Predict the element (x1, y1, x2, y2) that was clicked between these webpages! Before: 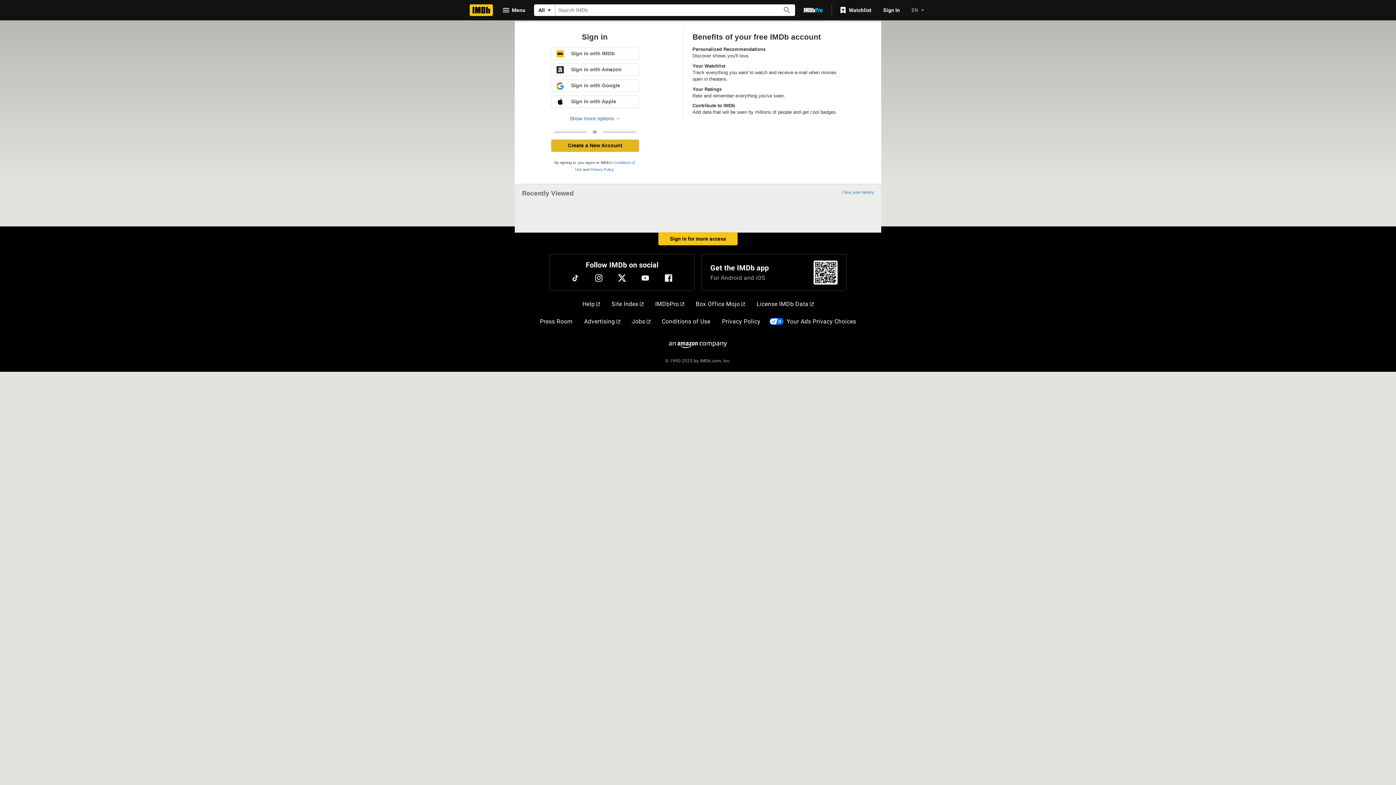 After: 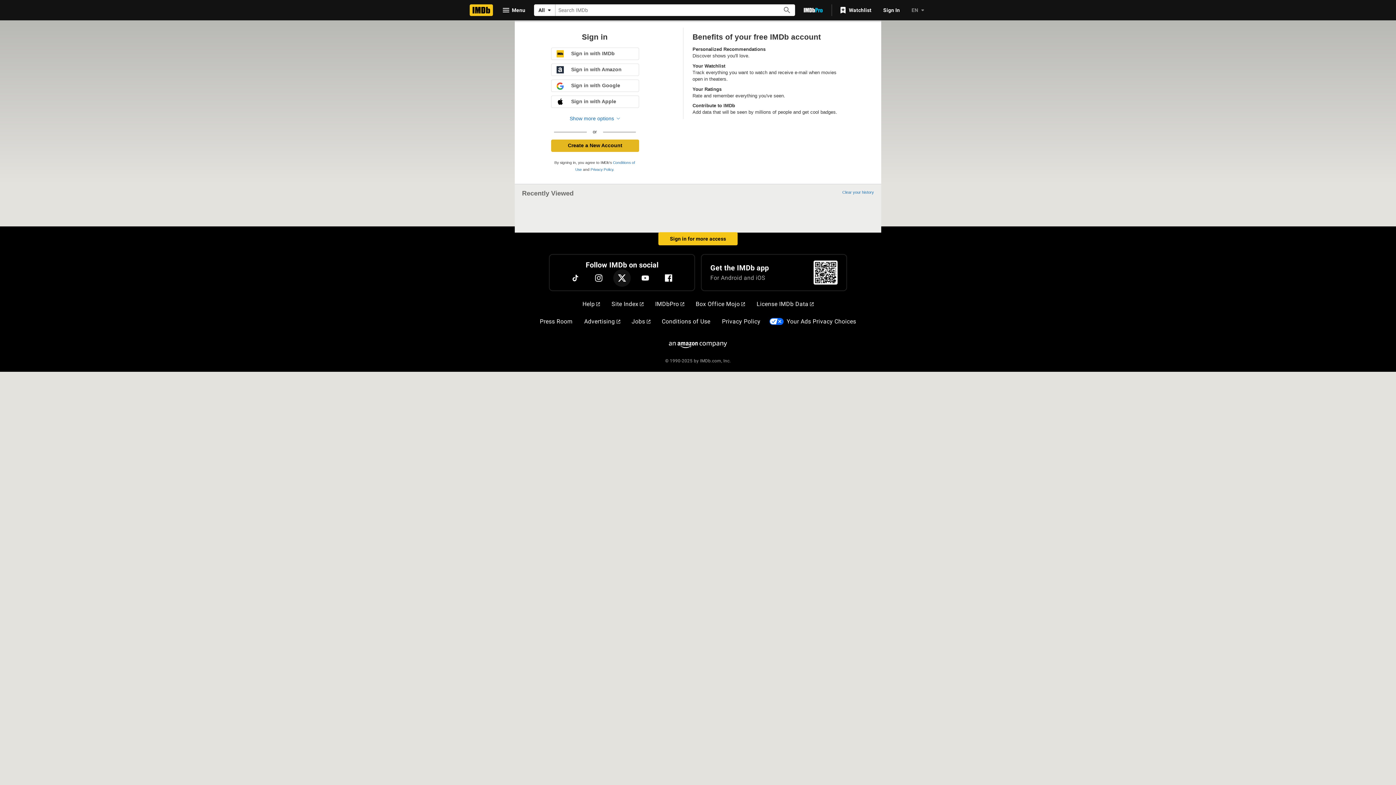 Action: label: Twitter bbox: (613, 269, 630, 286)